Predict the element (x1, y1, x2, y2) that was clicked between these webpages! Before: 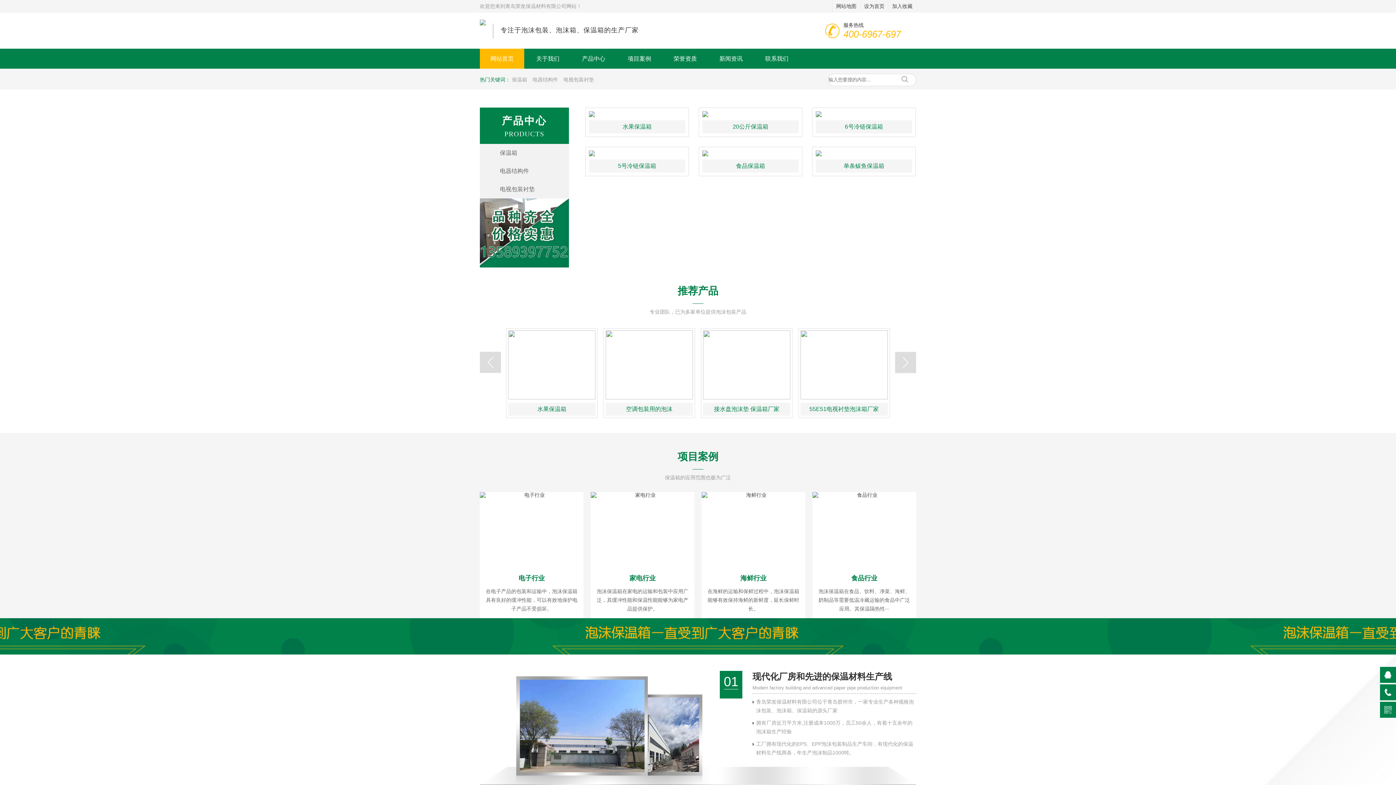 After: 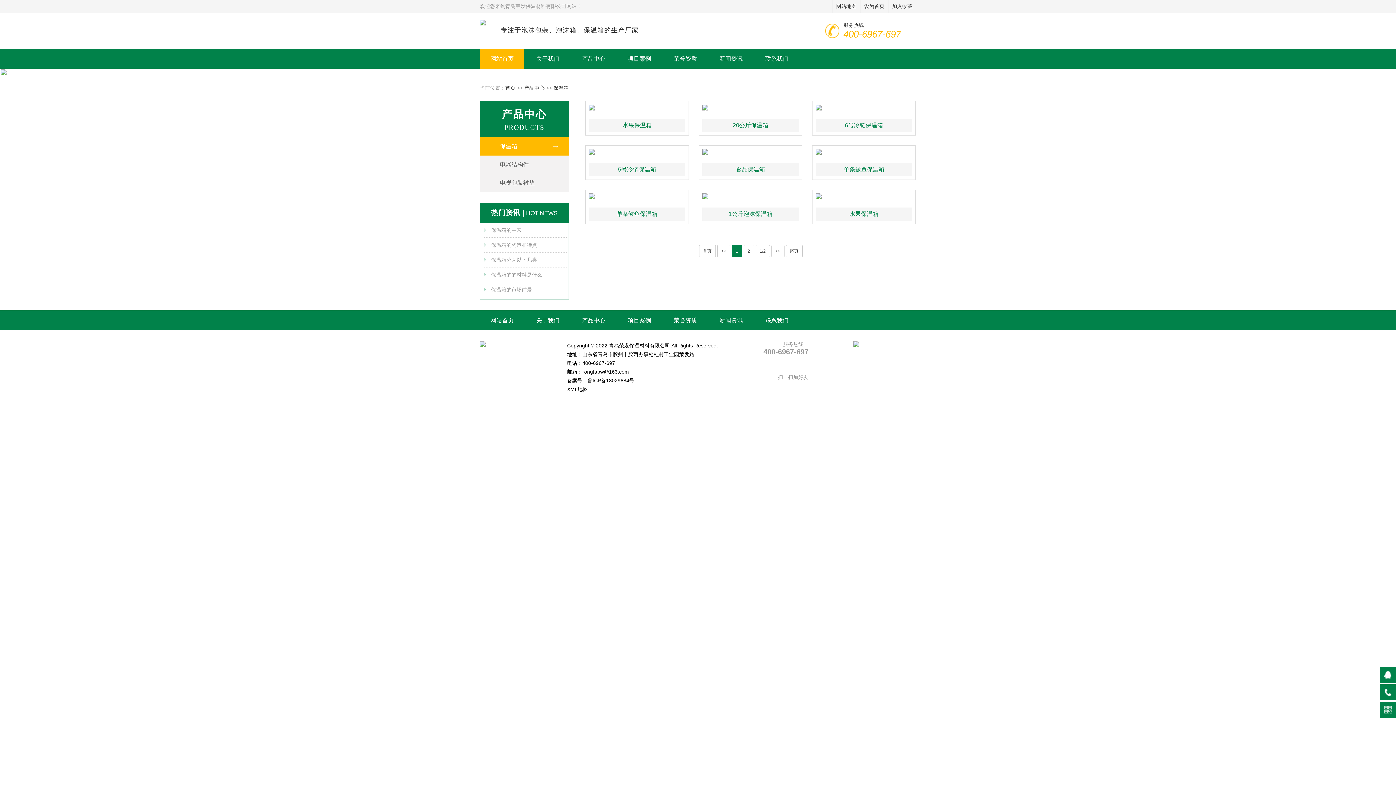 Action: label: 保温箱 bbox: (512, 76, 532, 82)